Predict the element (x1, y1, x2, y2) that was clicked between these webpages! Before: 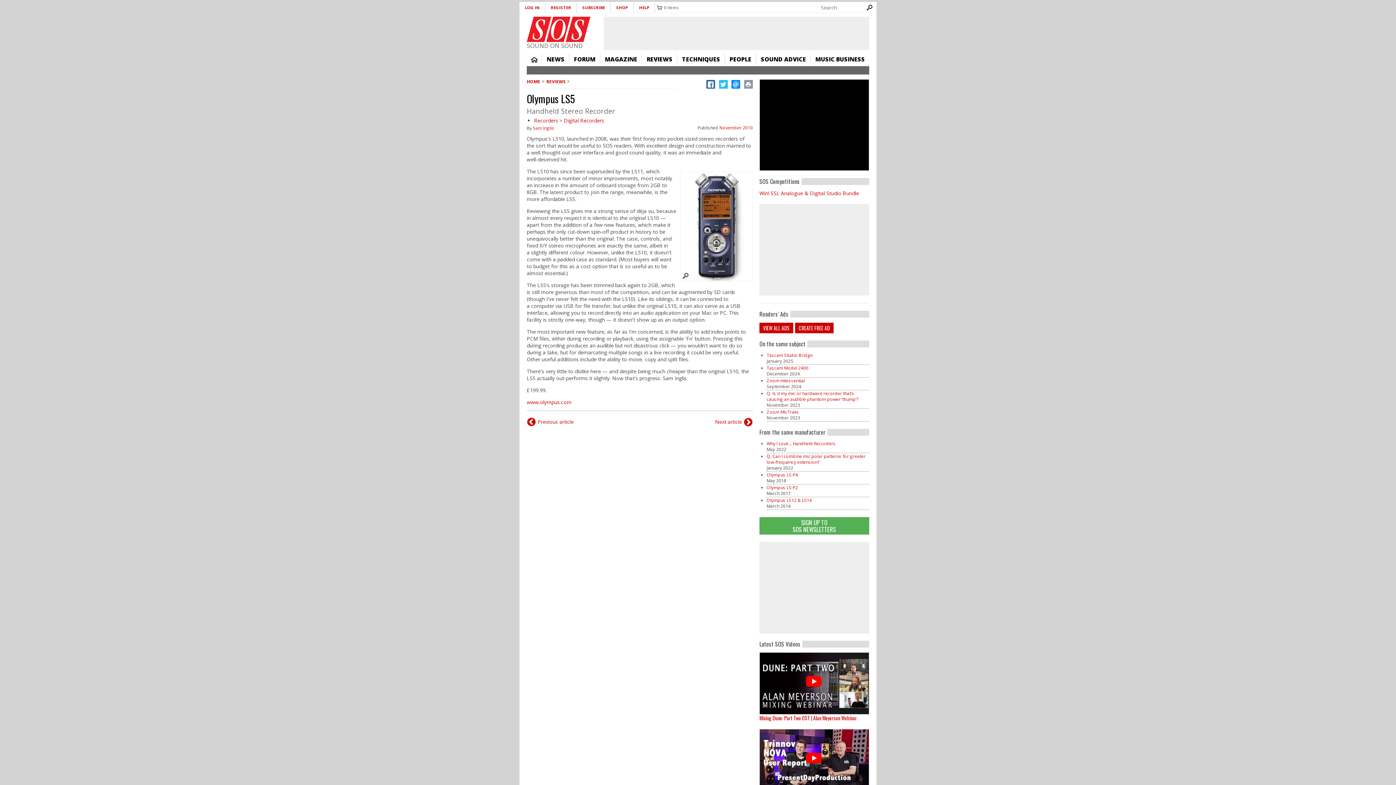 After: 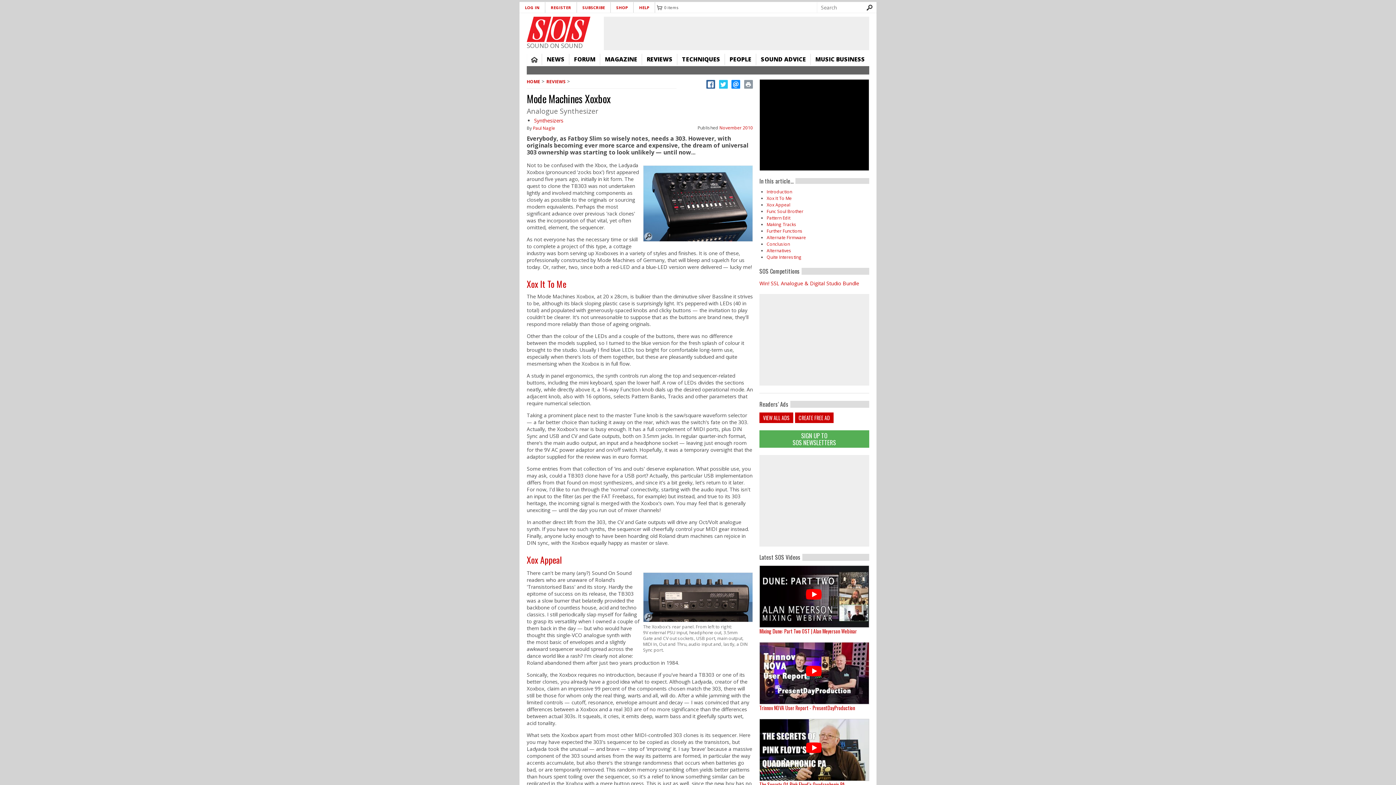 Action: label: Previous article bbox: (526, 416, 573, 427)